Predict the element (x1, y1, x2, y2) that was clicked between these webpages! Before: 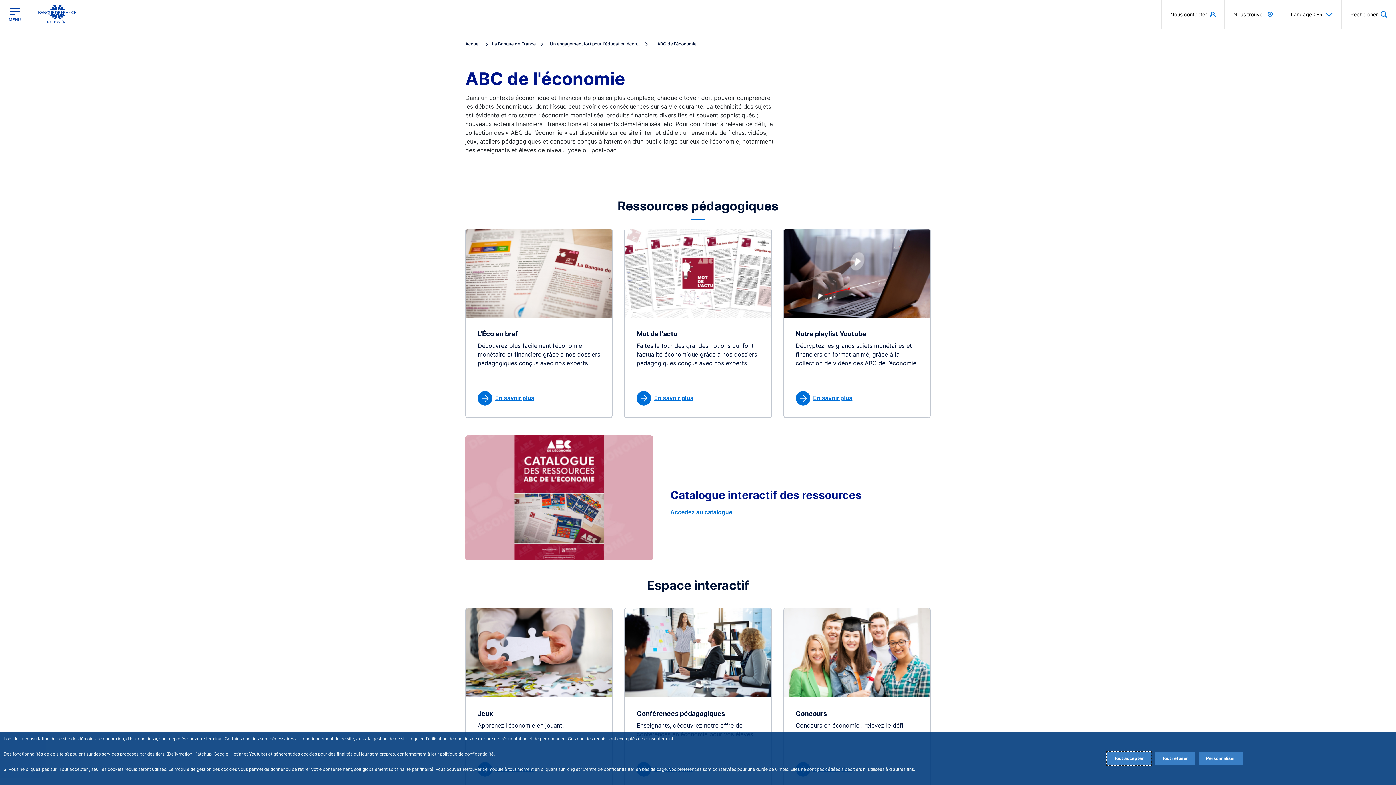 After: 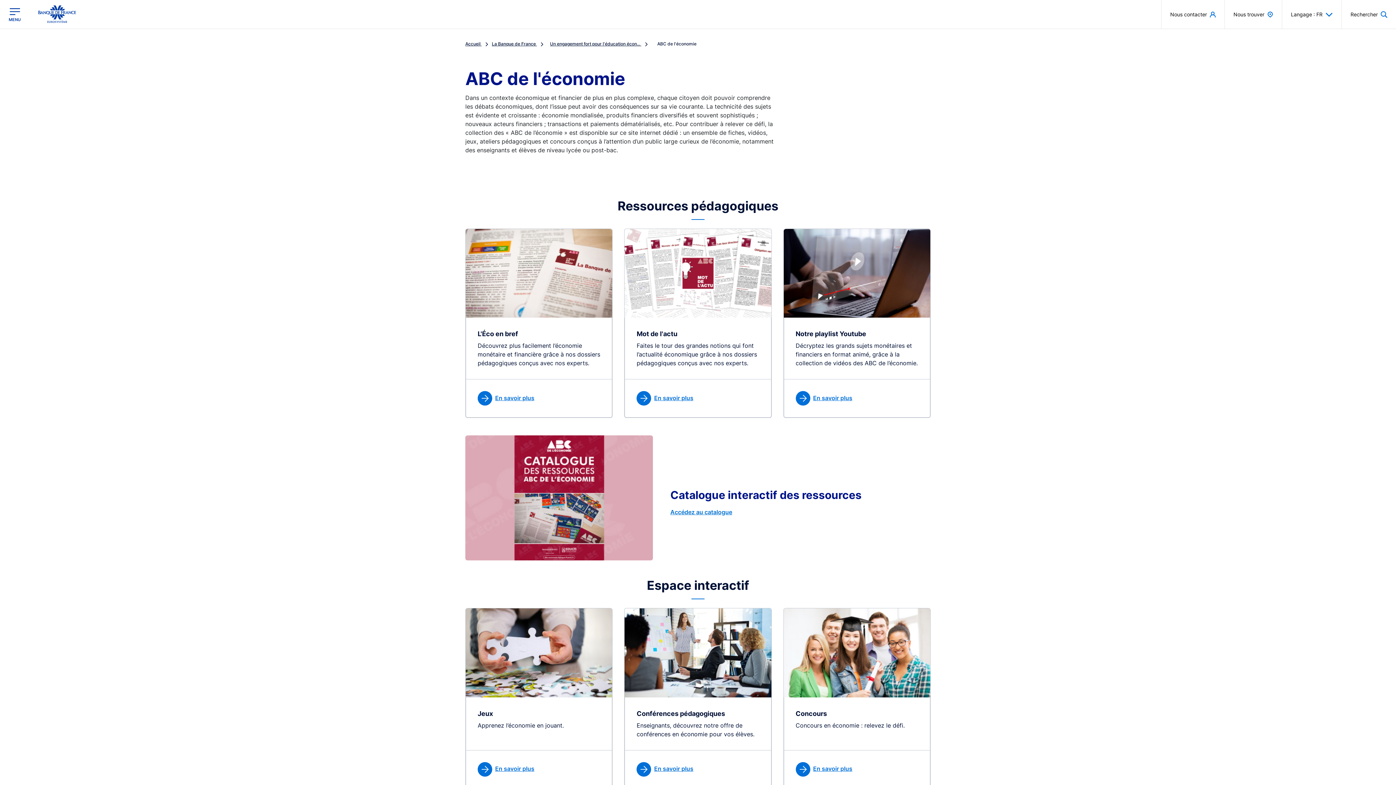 Action: bbox: (1154, 752, 1195, 765) label: Reject proposed privacy settings